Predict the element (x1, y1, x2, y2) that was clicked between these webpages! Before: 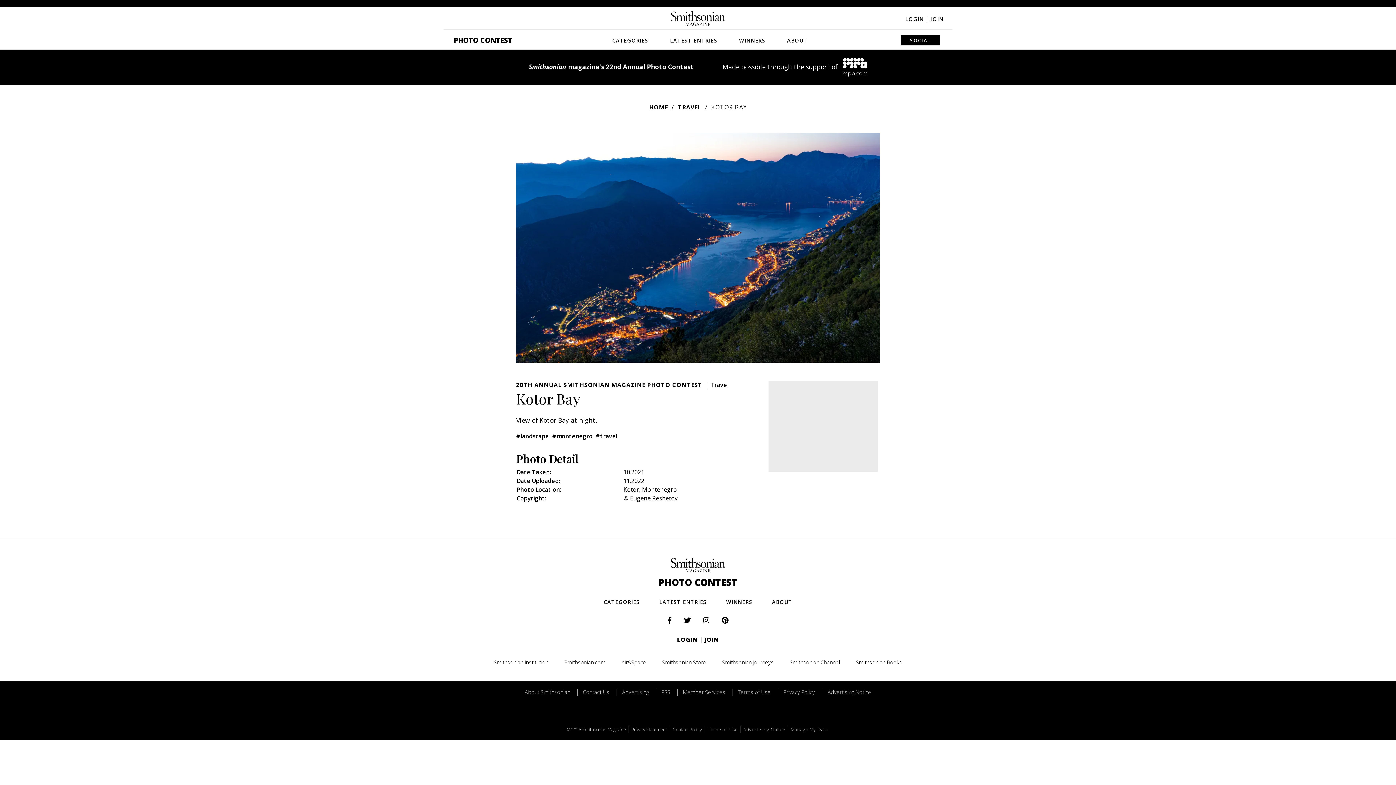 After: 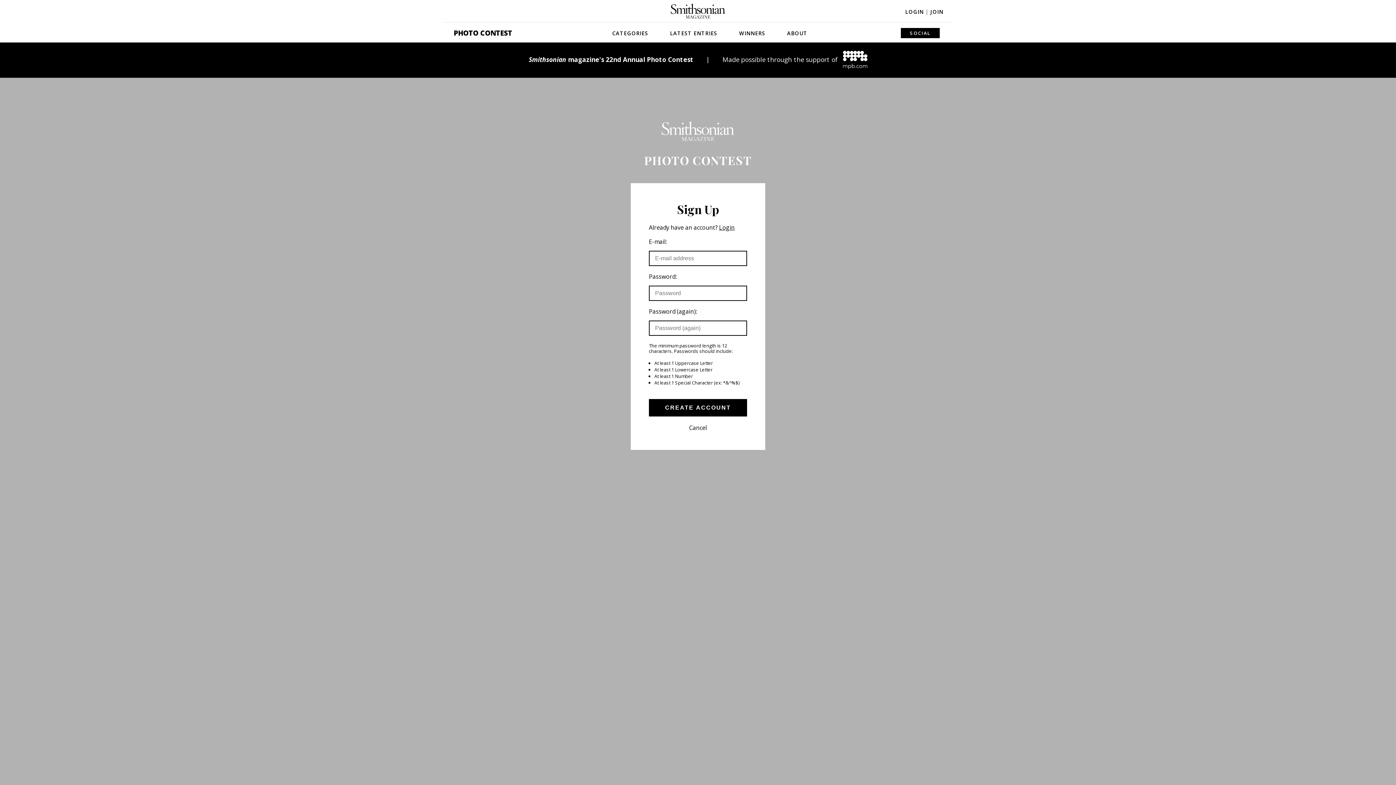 Action: label: JOIN bbox: (930, 15, 943, 22)